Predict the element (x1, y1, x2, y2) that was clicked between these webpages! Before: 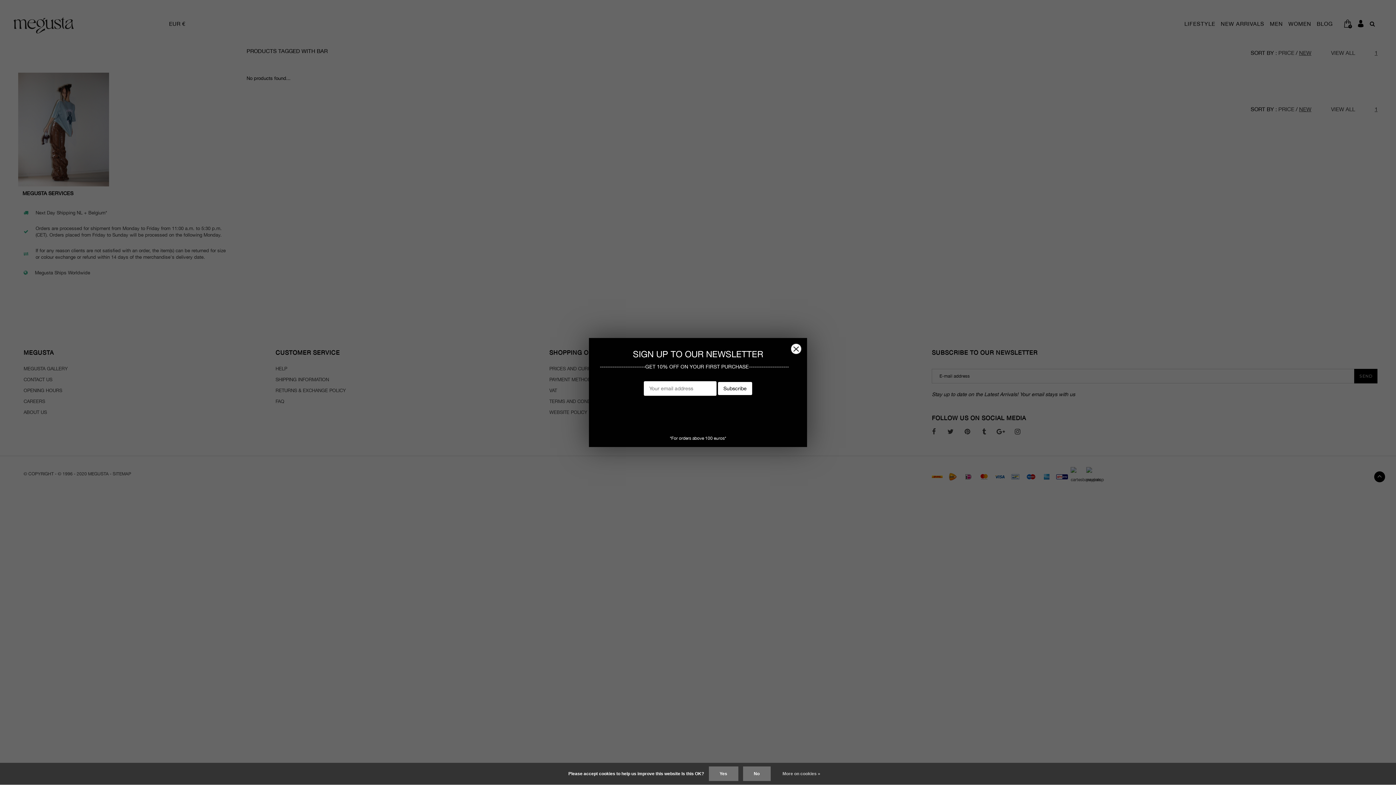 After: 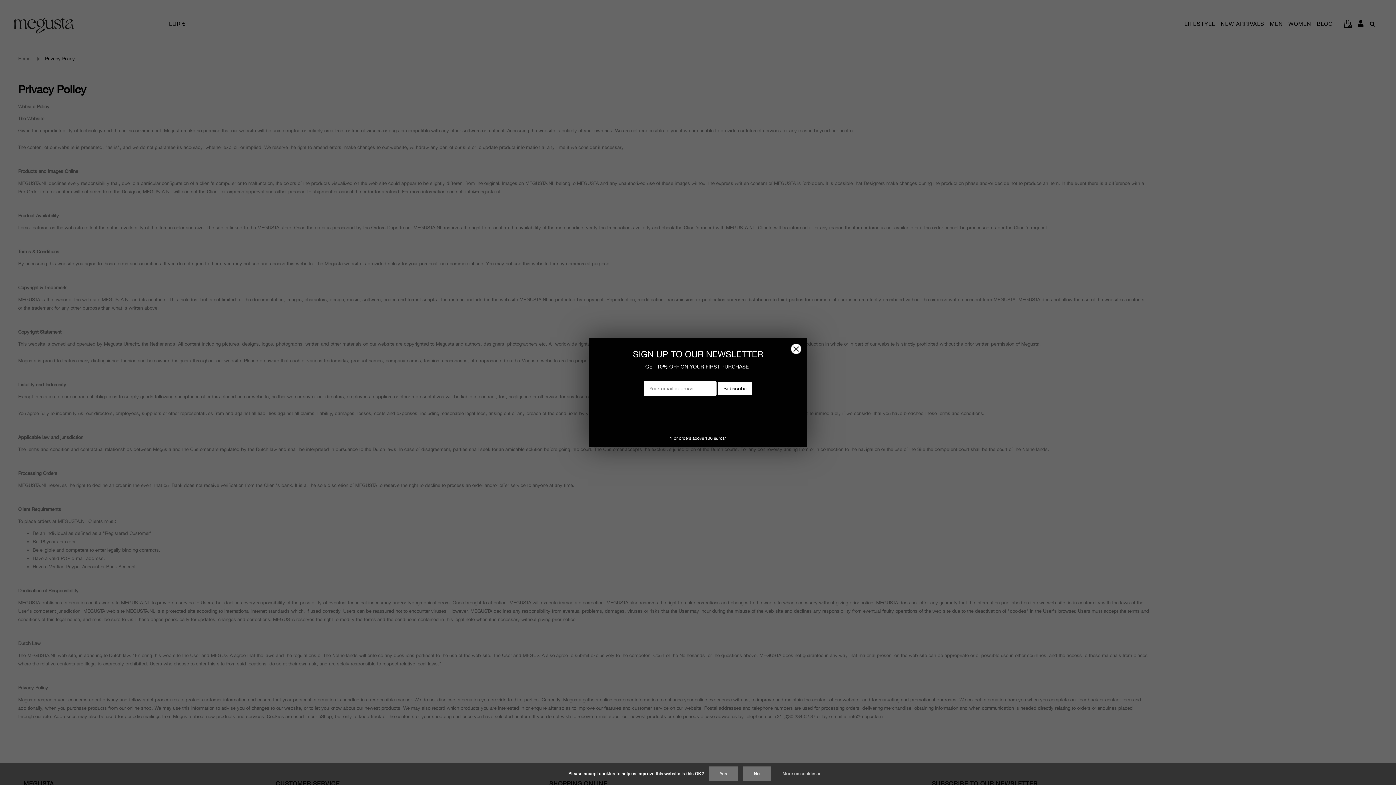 Action: bbox: (775, 769, 827, 778) label: More on cookies »